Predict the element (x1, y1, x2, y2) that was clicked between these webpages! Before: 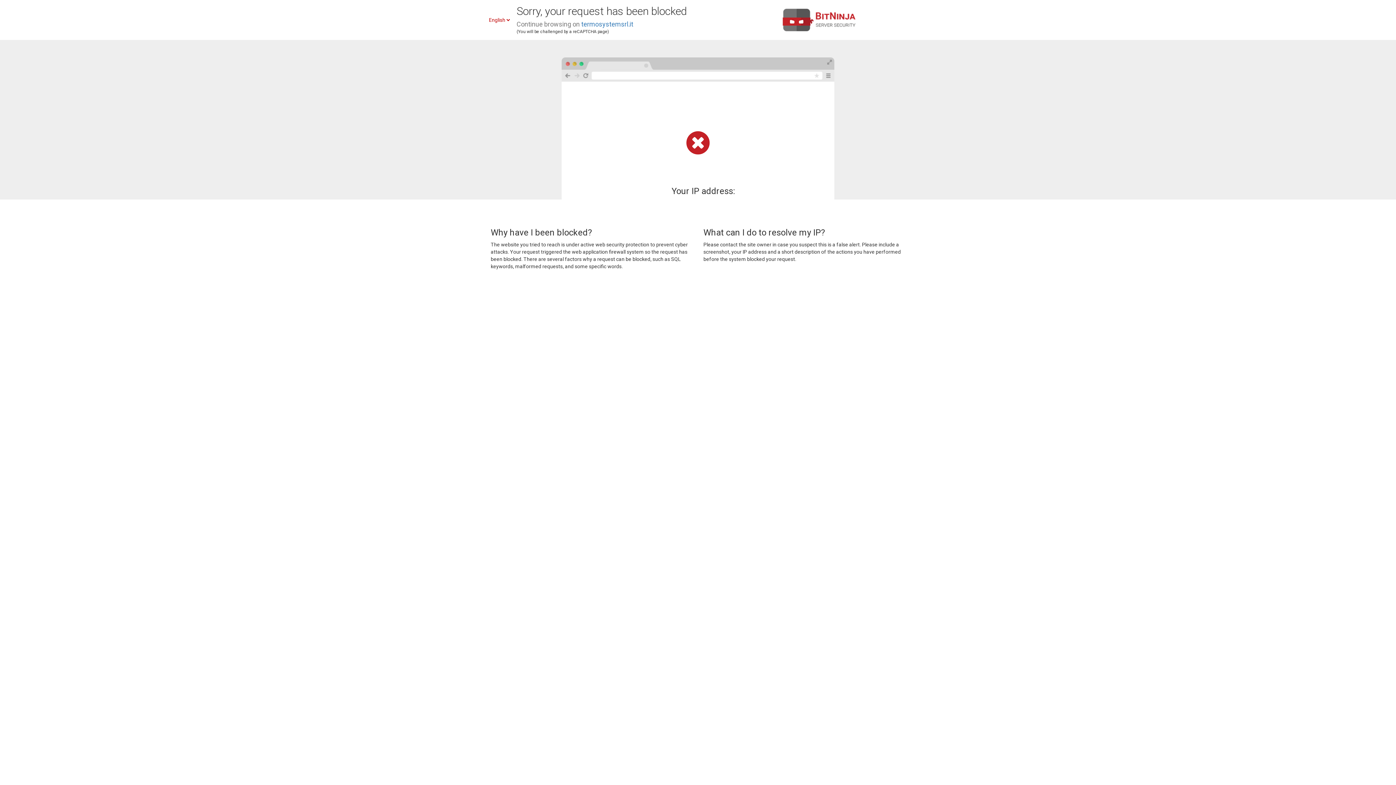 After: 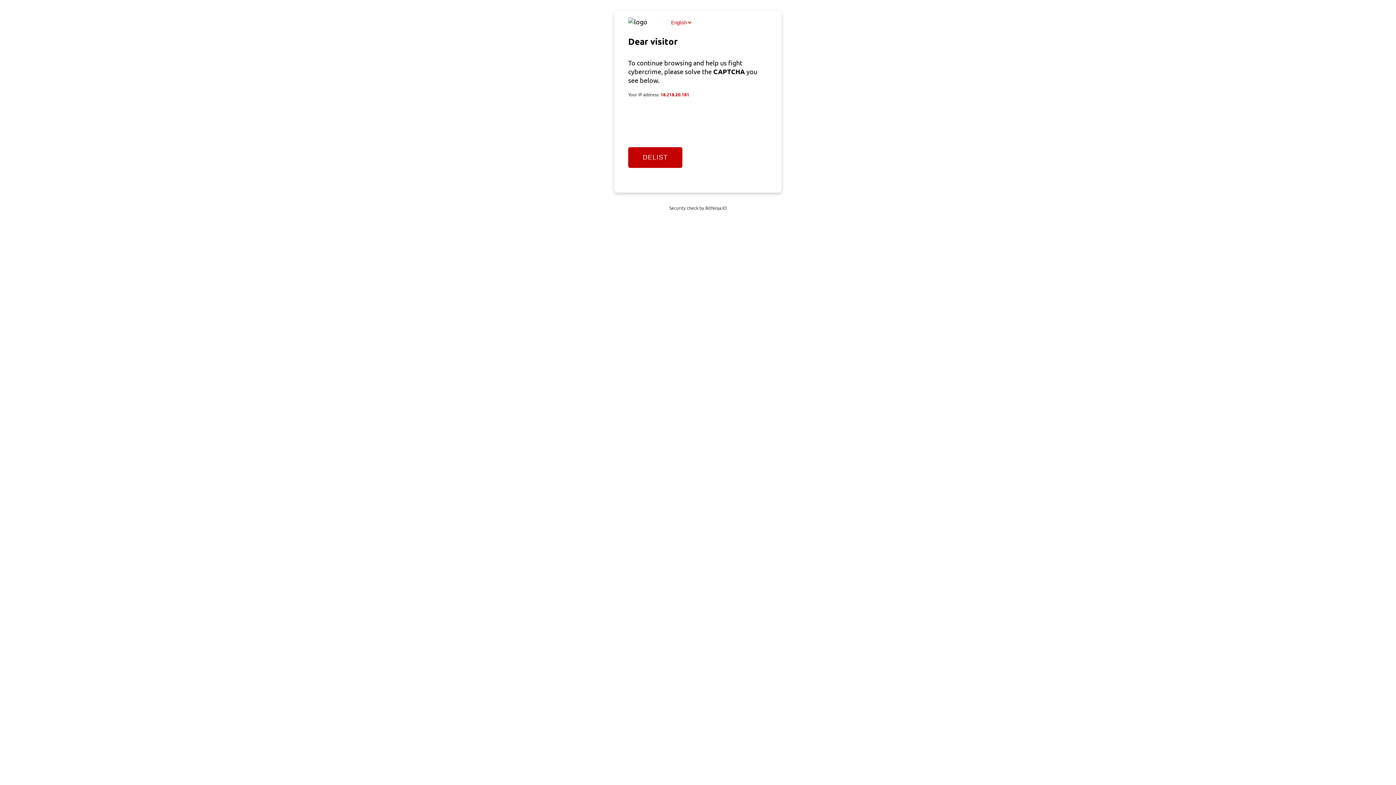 Action: label: termosystemsrl.it bbox: (581, 20, 633, 28)